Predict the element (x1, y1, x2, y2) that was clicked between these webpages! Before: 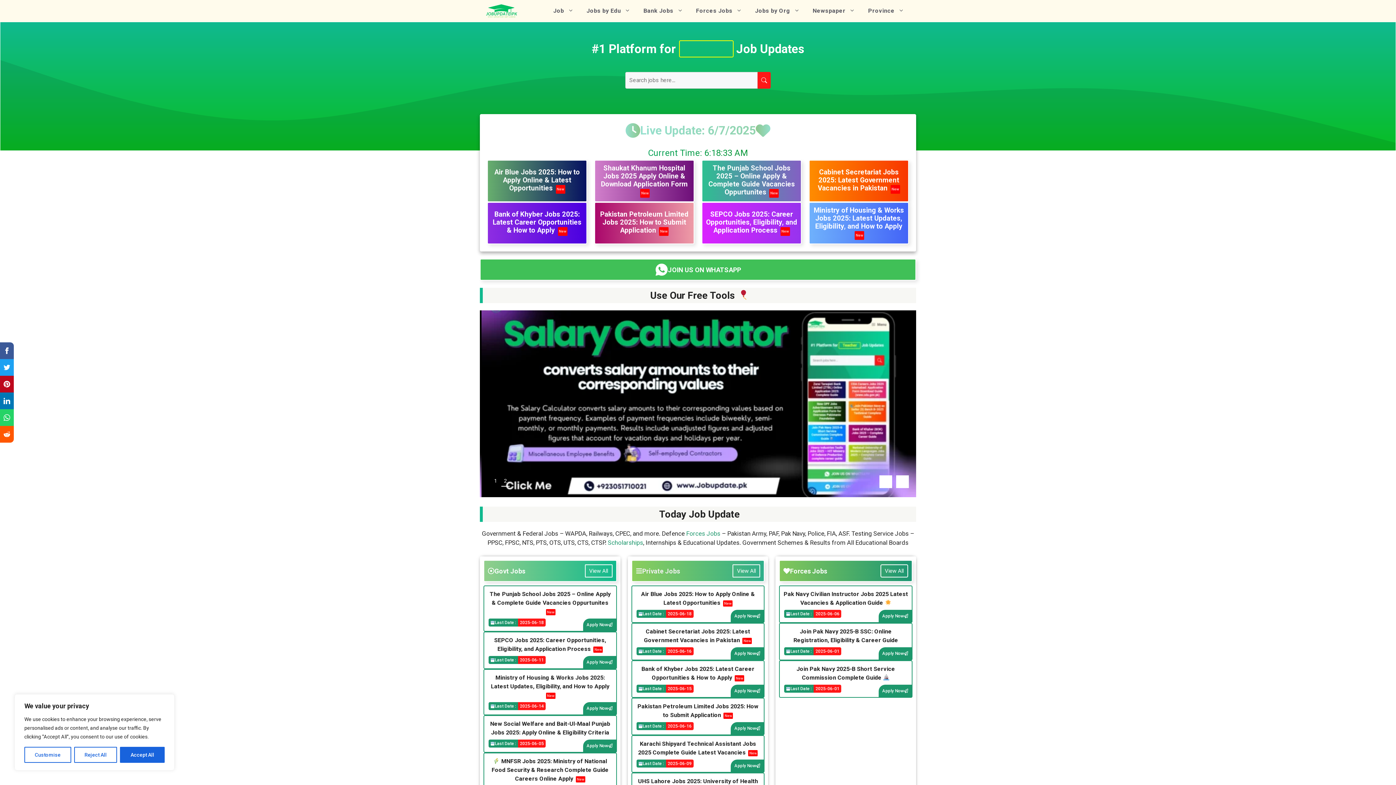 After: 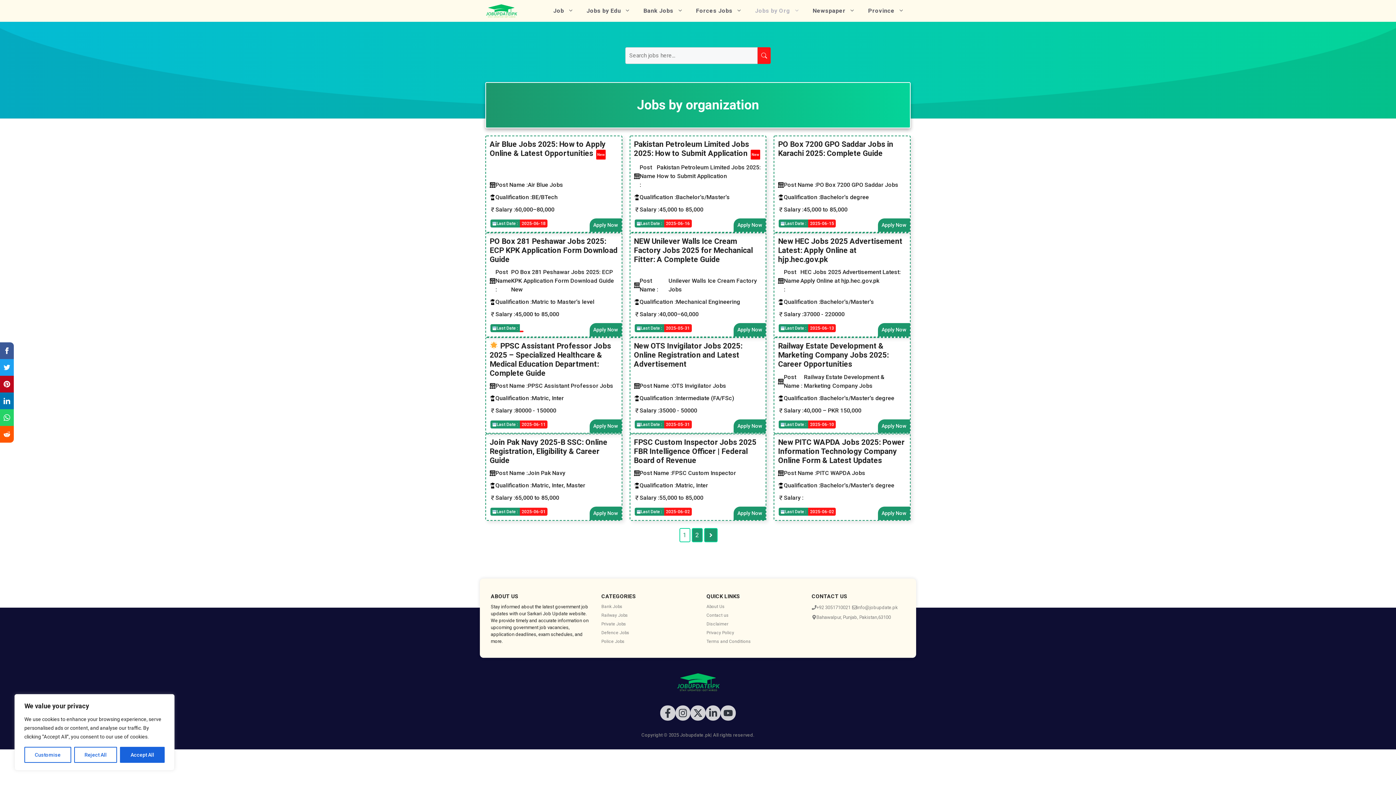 Action: label: Jobs by Org bbox: (748, 0, 806, 21)